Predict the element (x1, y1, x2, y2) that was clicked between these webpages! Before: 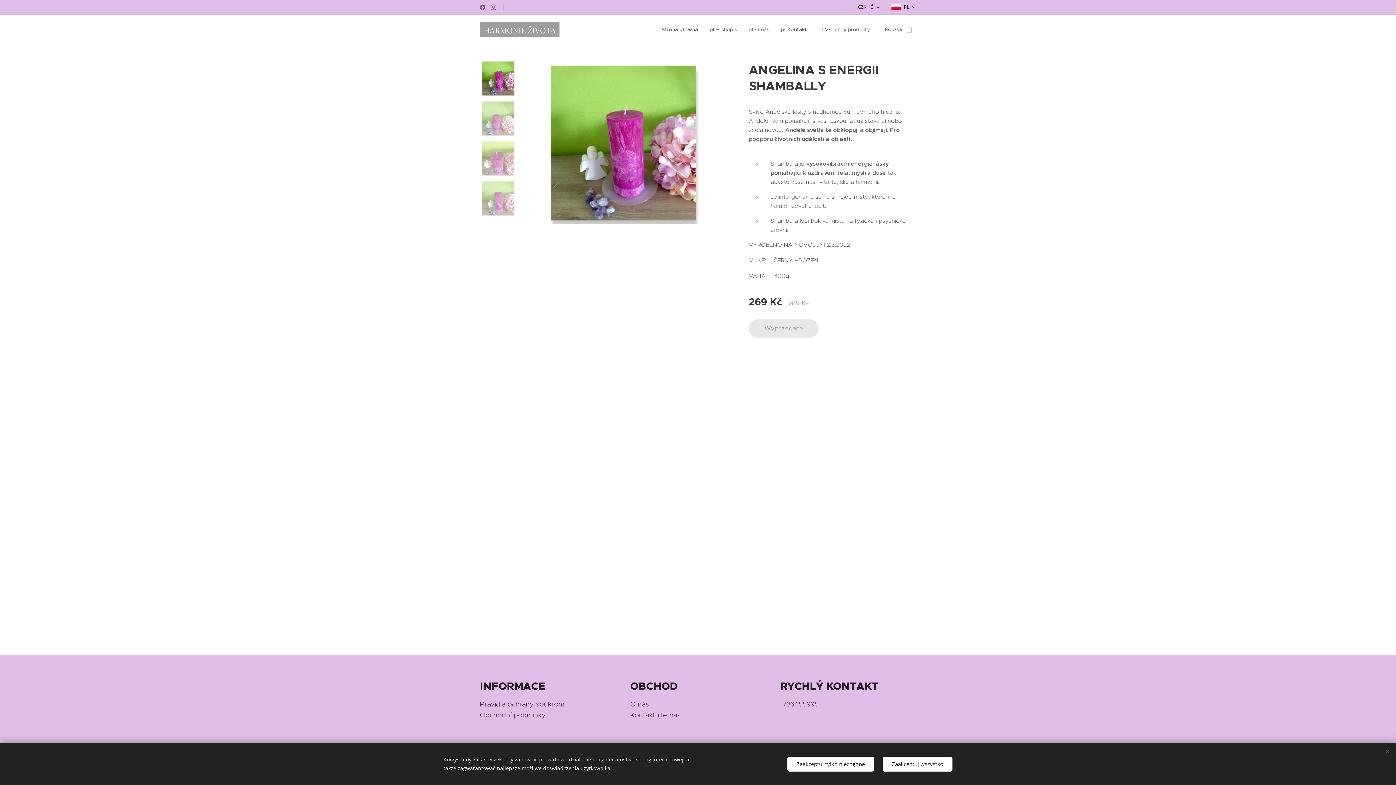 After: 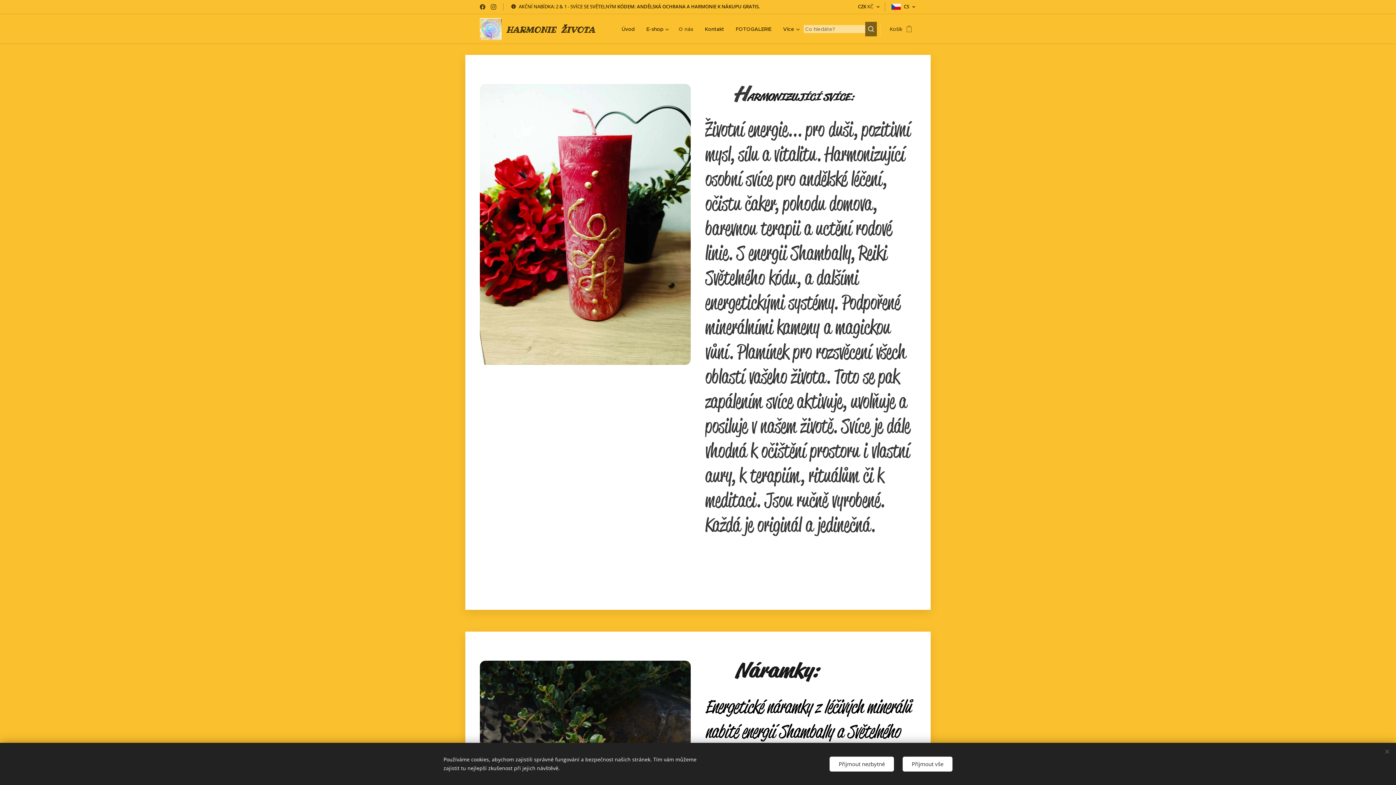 Action: label: O nás bbox: (630, 700, 649, 708)